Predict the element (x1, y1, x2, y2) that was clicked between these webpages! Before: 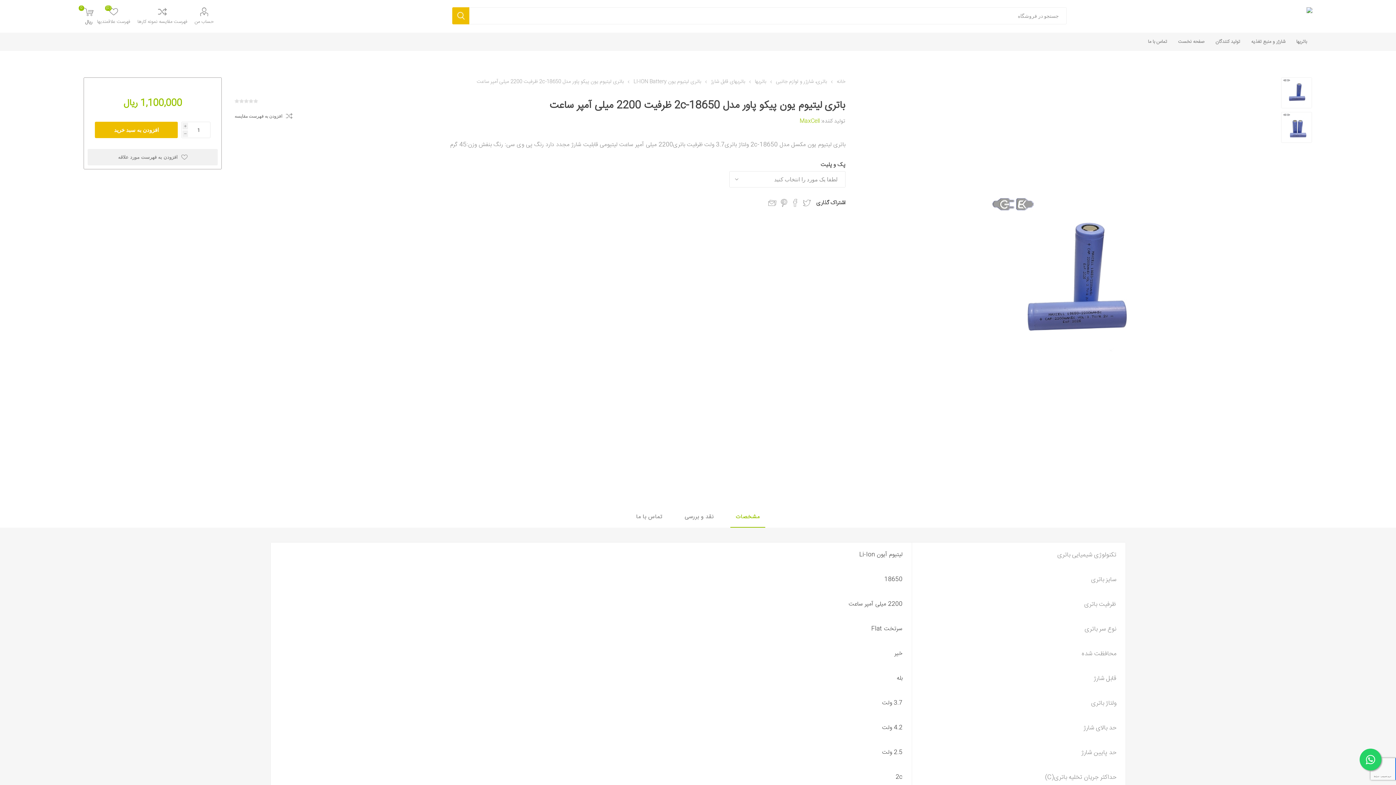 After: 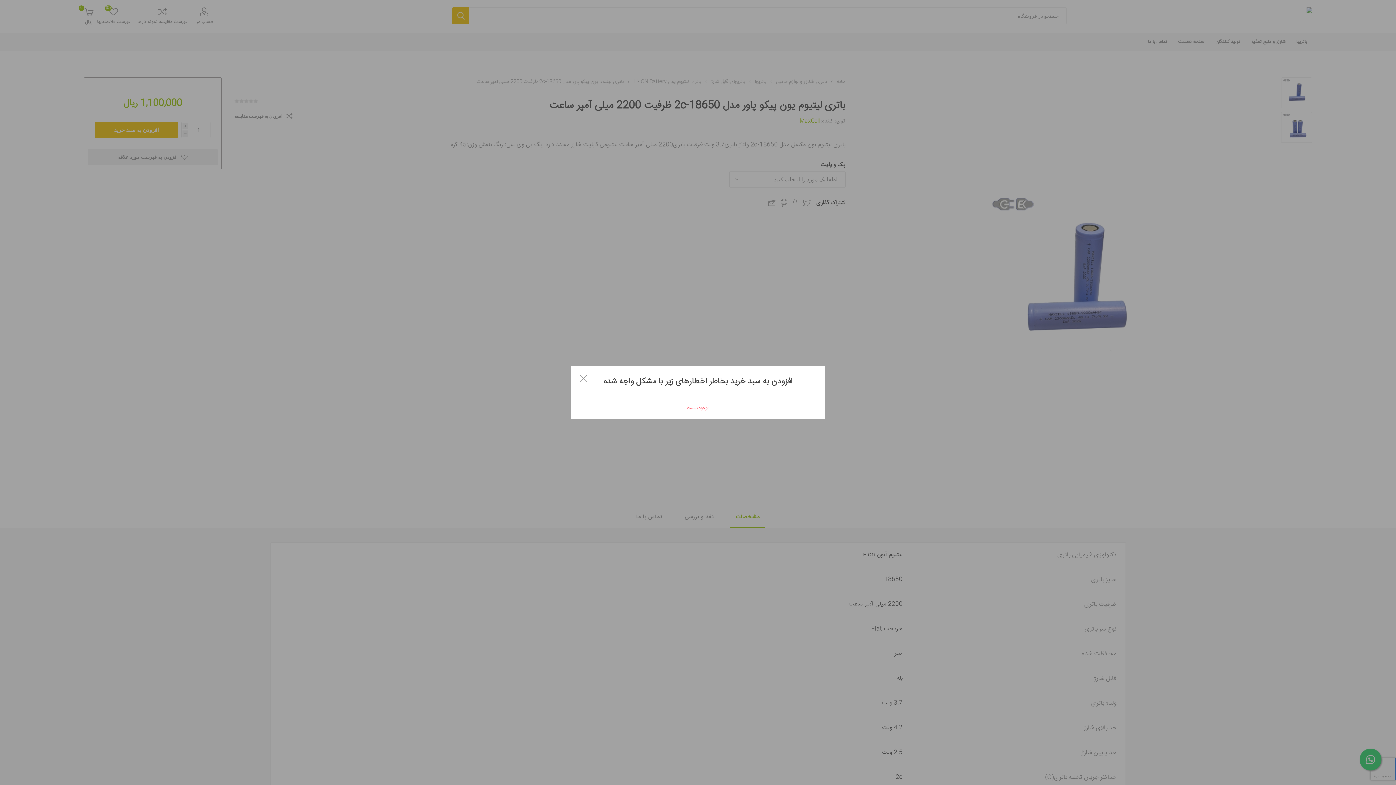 Action: label: افزودن به سبد خرید bbox: (95, 121, 177, 138)